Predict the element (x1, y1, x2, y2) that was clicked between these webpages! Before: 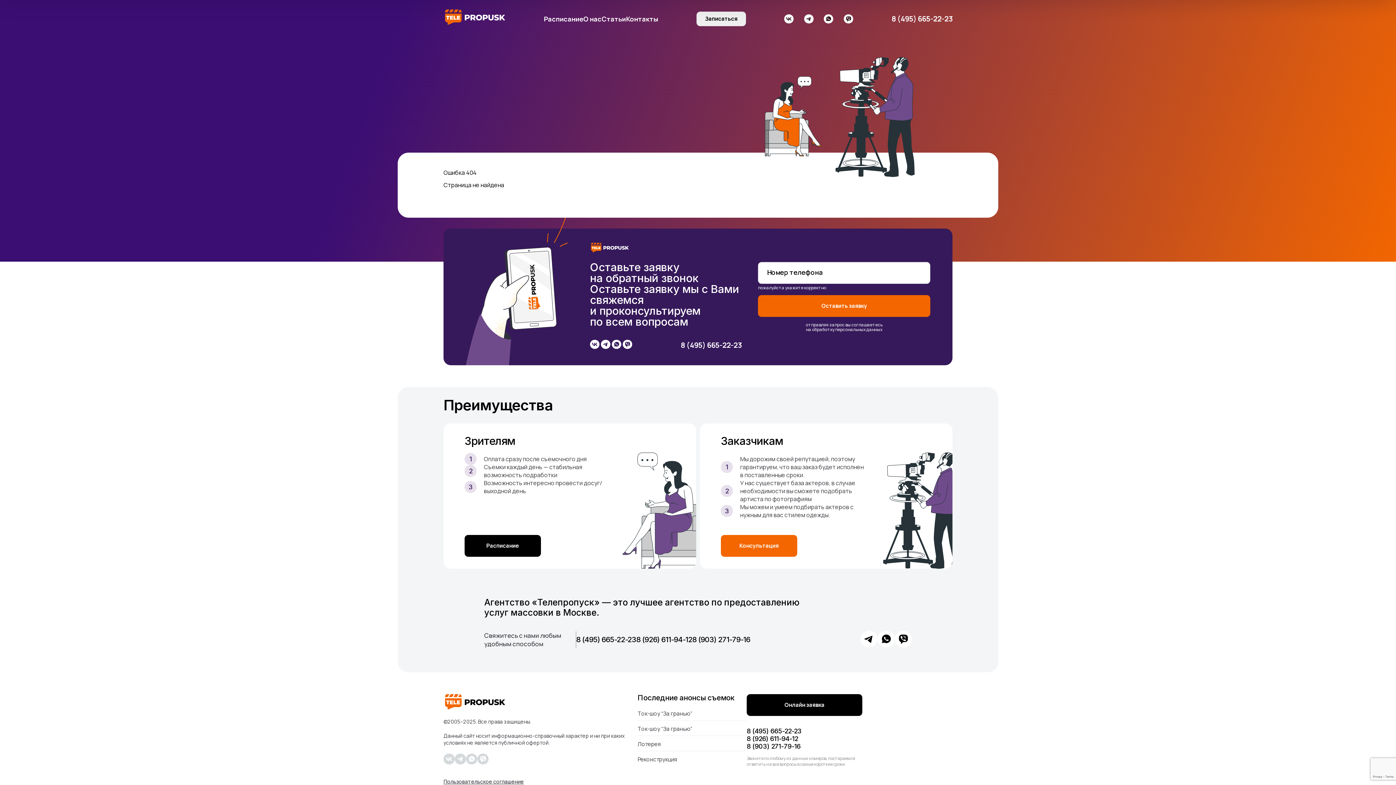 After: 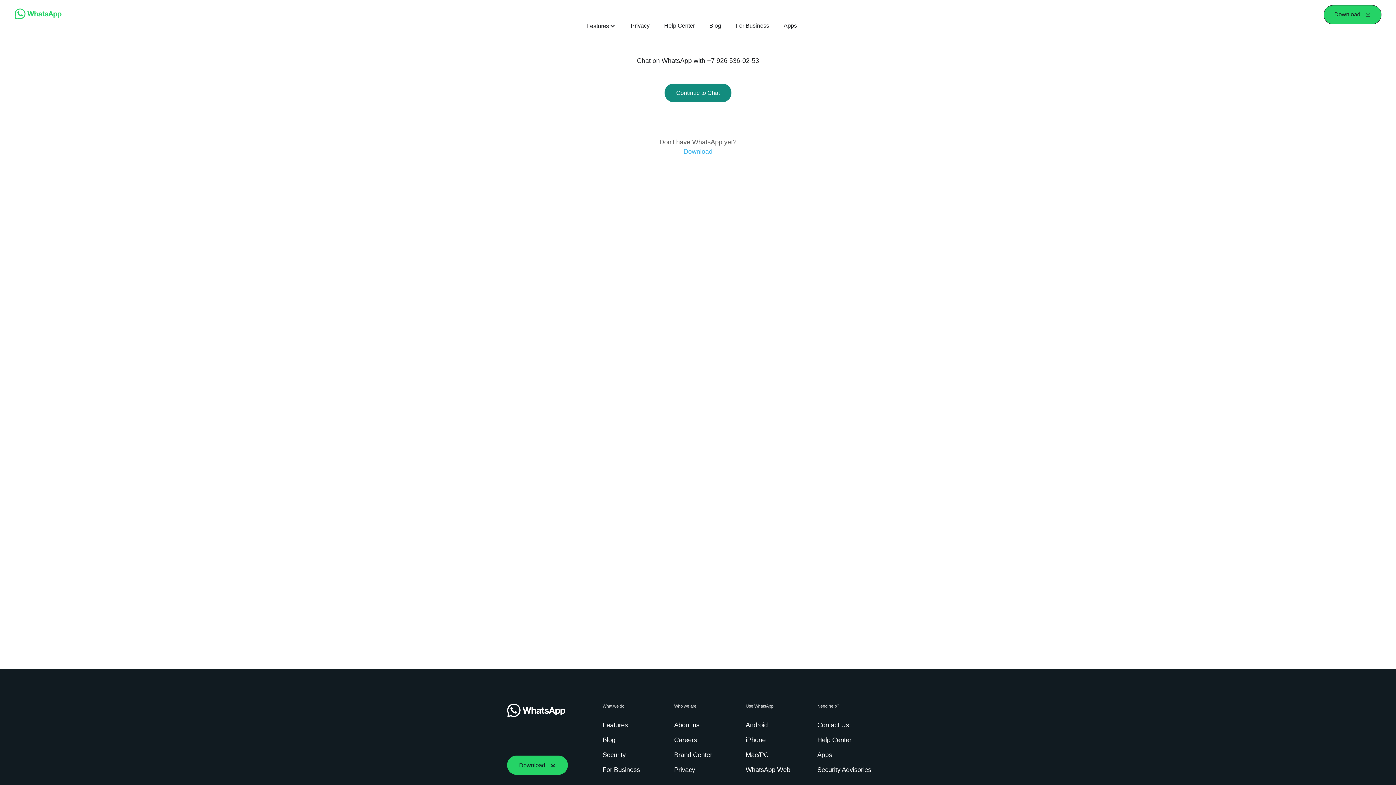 Action: bbox: (466, 753, 477, 765)